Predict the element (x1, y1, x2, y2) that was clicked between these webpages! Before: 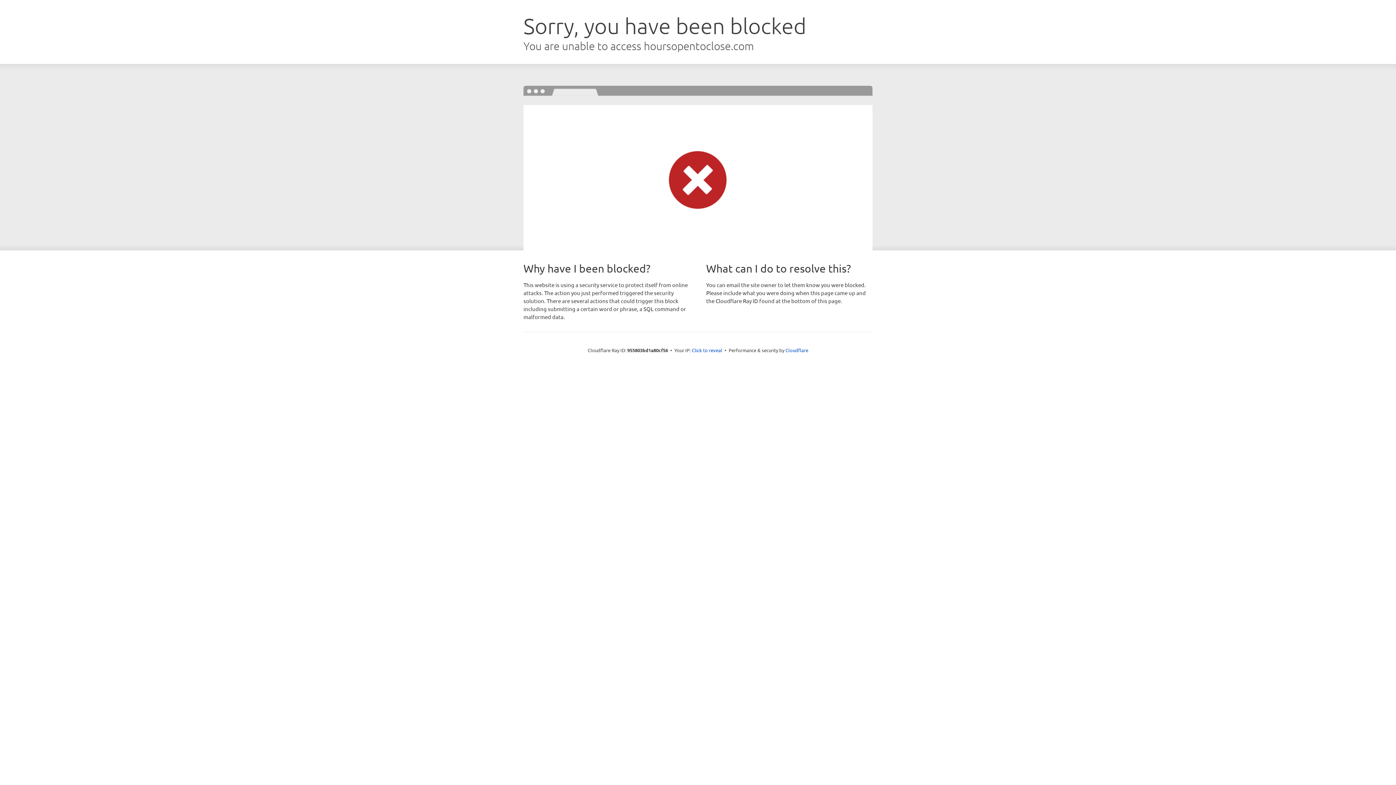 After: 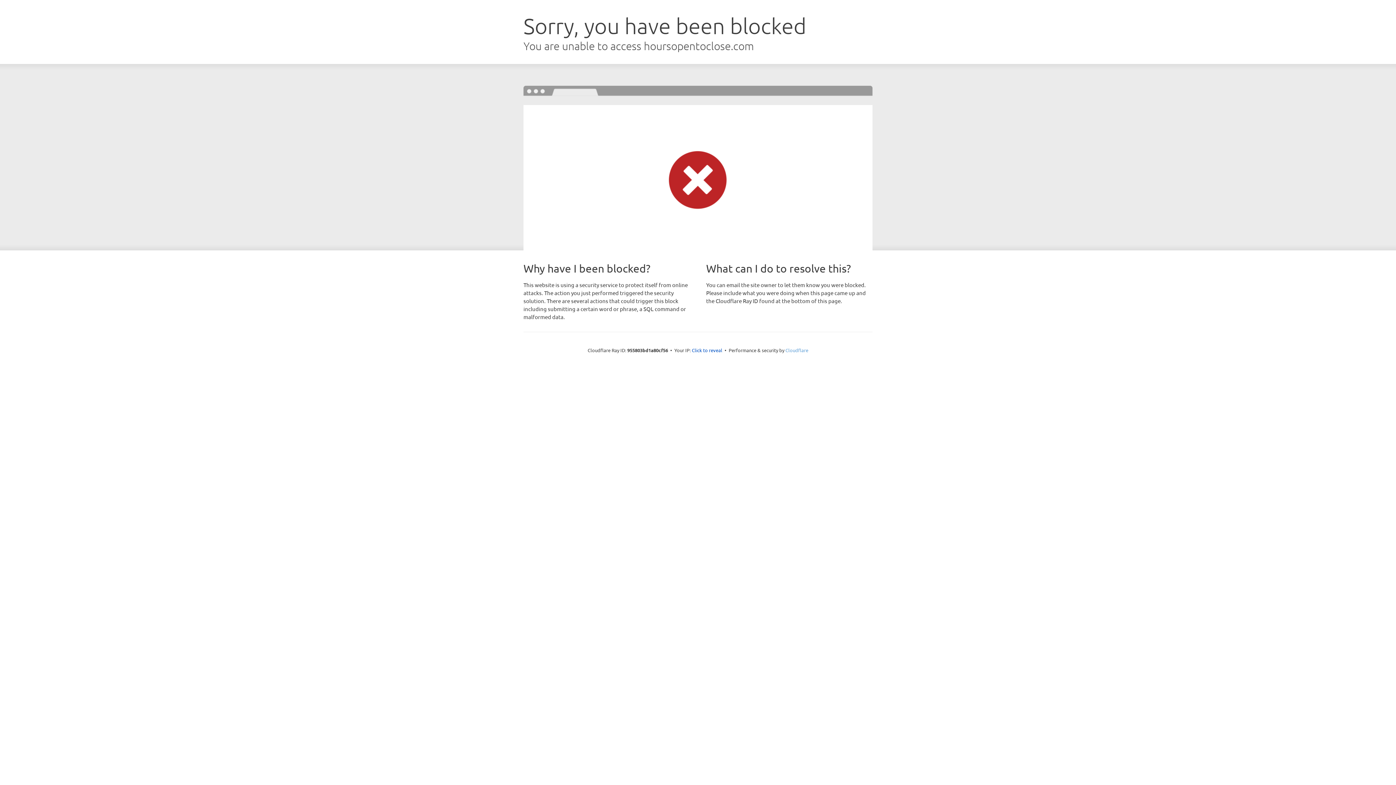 Action: label: Cloudflare bbox: (785, 347, 808, 353)